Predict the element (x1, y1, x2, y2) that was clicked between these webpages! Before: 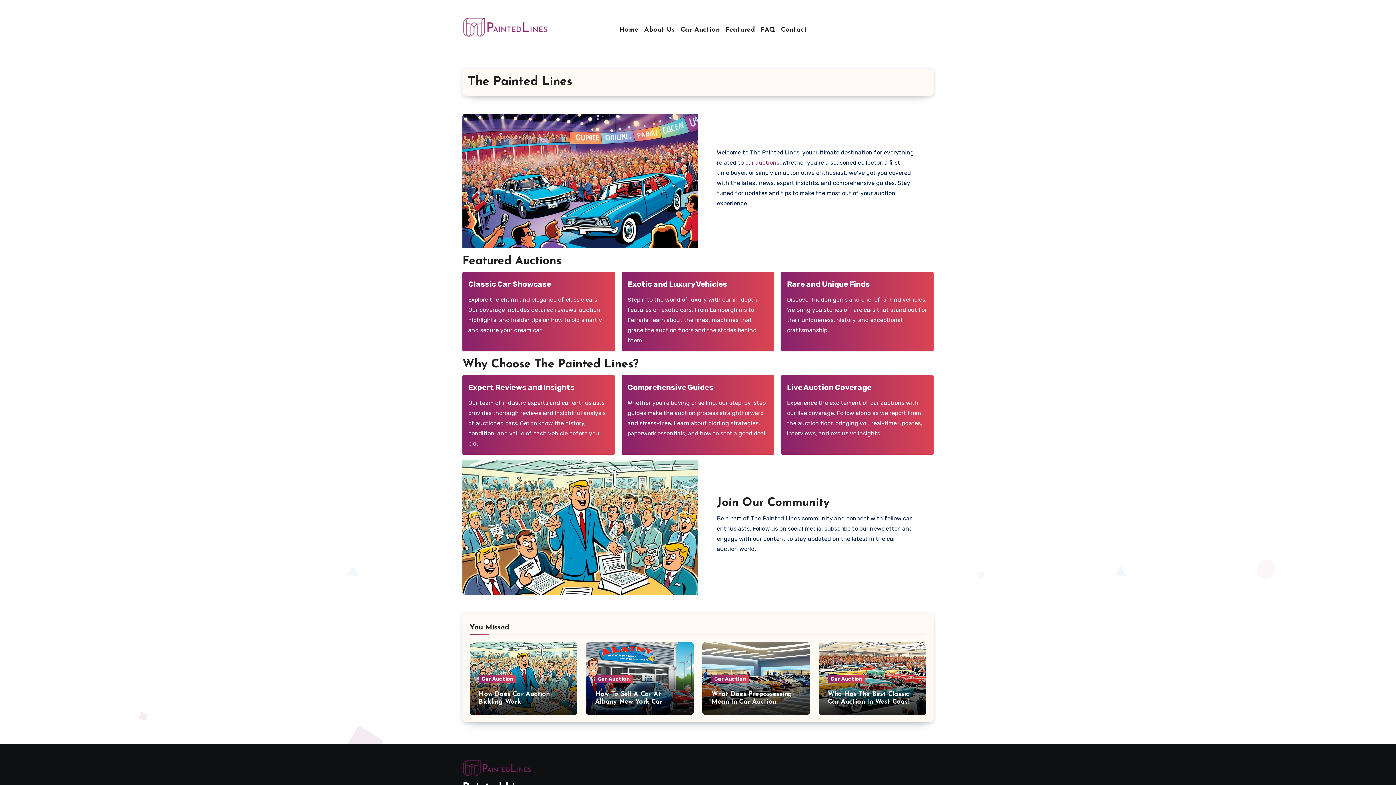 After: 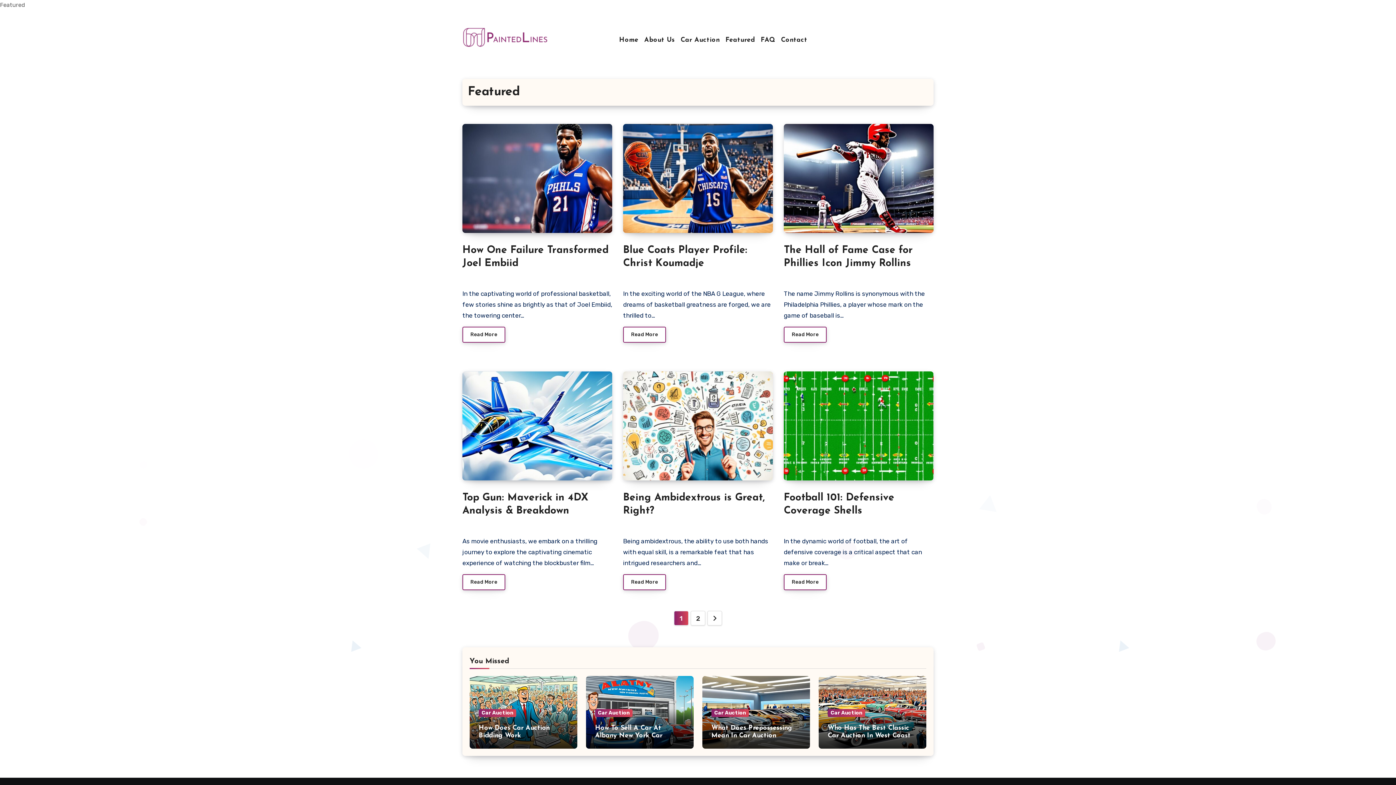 Action: label: Featured bbox: (722, 25, 758, 34)